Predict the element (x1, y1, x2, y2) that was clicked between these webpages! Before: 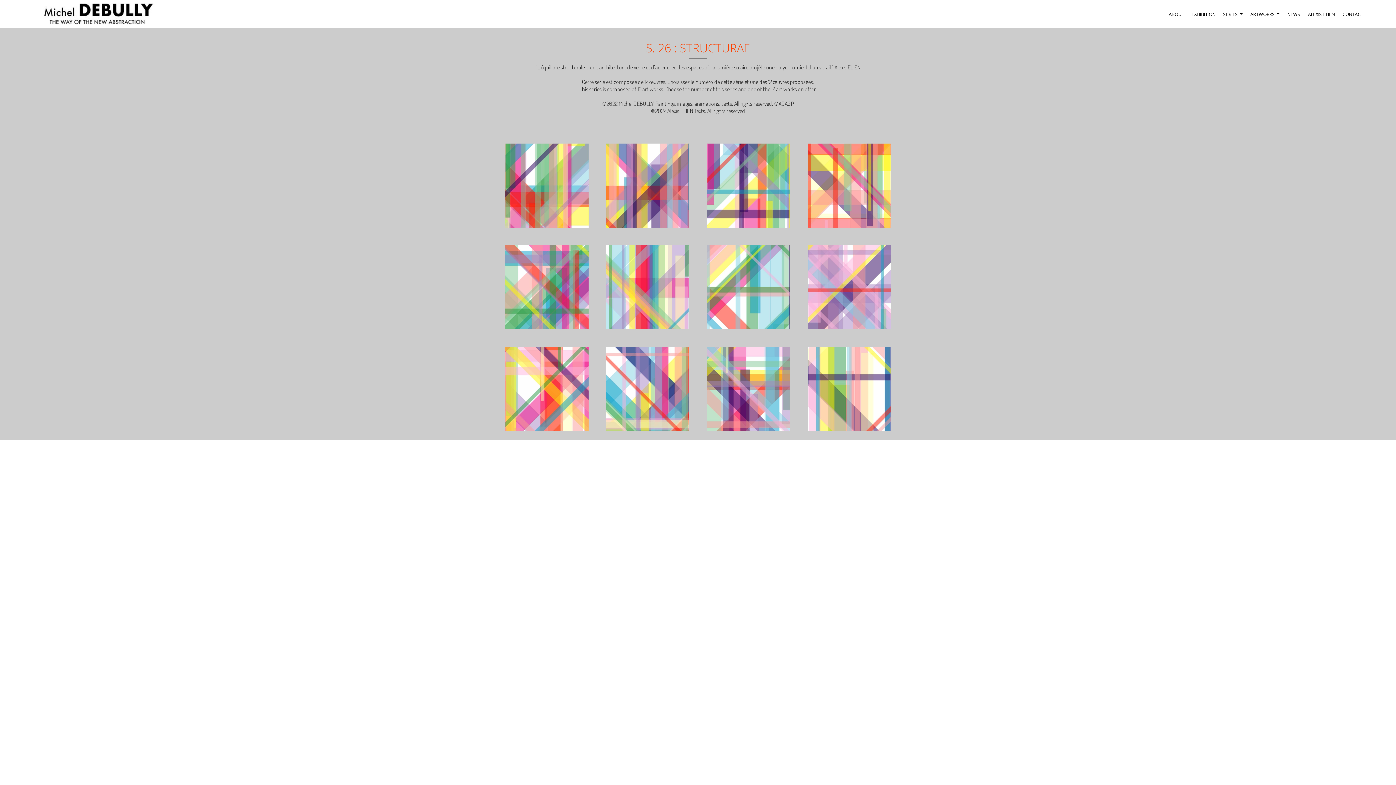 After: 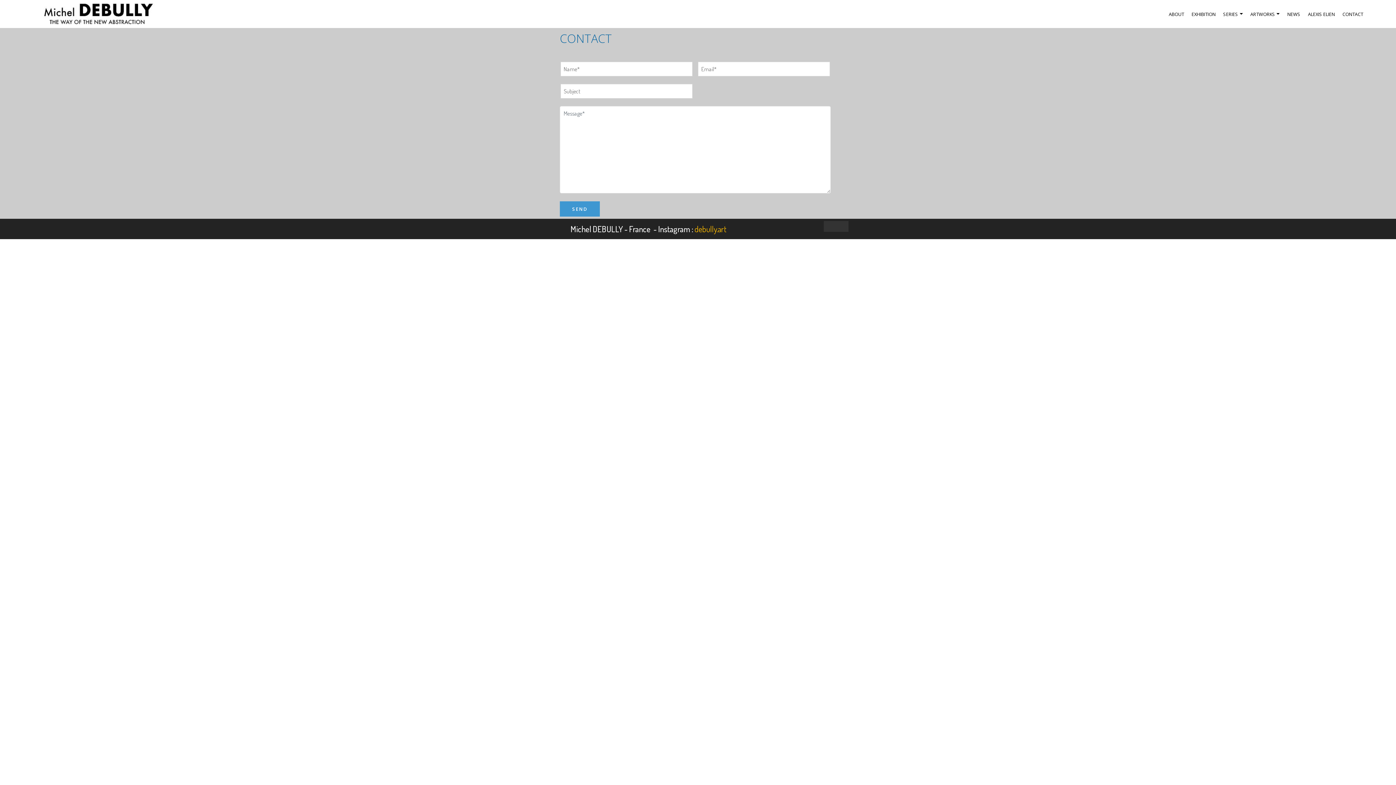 Action: label: CONTACT bbox: (1342, 7, 1363, 20)